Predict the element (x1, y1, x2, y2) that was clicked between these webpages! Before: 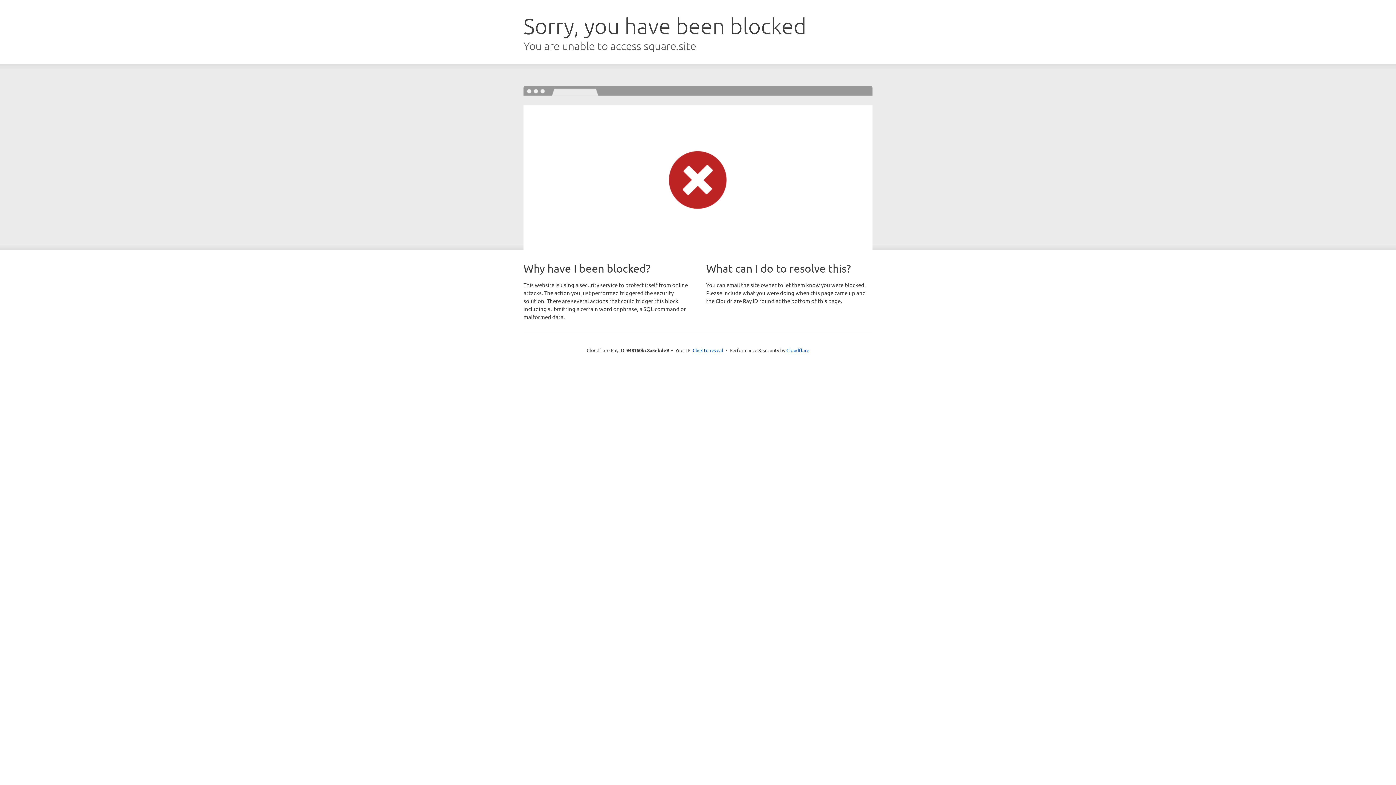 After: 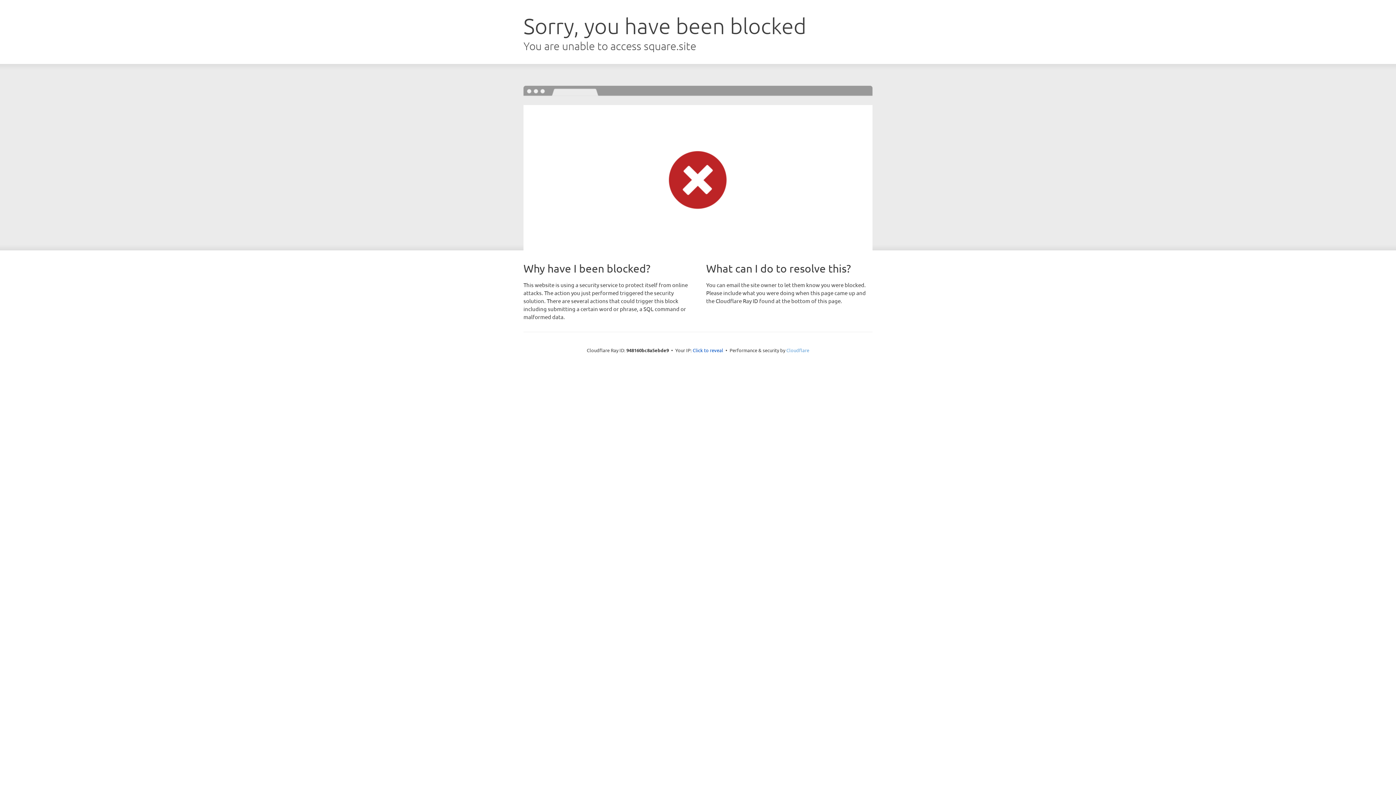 Action: label: Cloudflare bbox: (786, 347, 809, 353)